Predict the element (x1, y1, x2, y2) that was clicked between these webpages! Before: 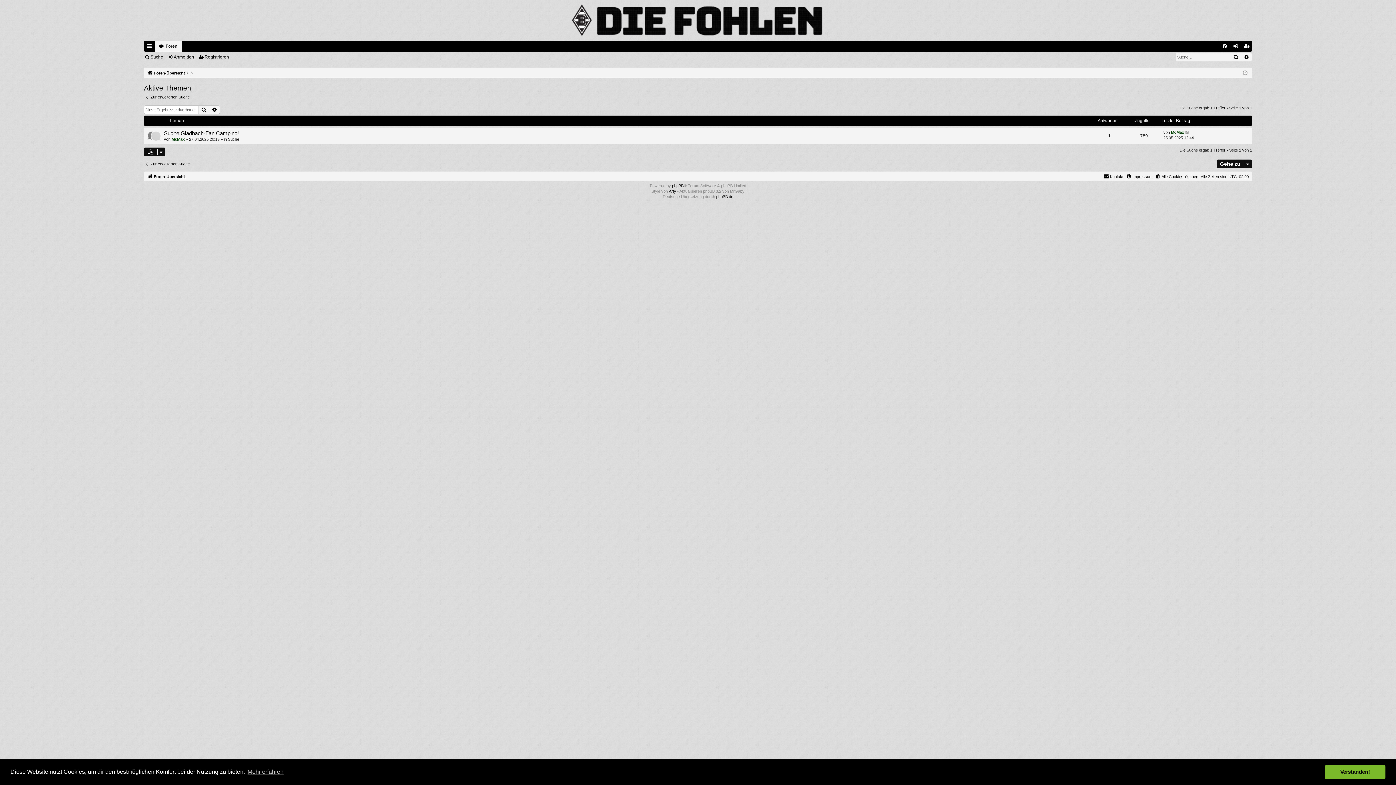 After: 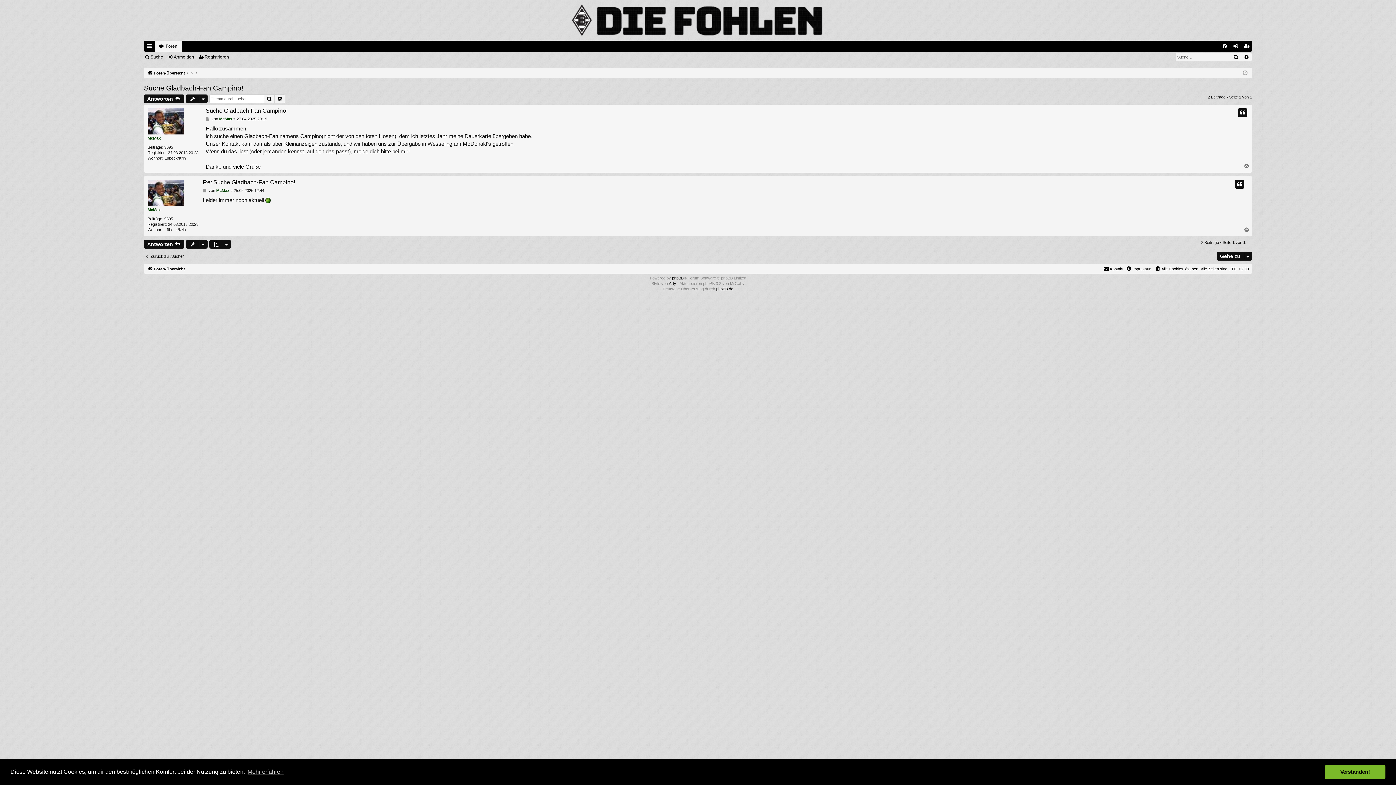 Action: bbox: (164, 130, 238, 137) label: Suche Gladbach-Fan Campino!